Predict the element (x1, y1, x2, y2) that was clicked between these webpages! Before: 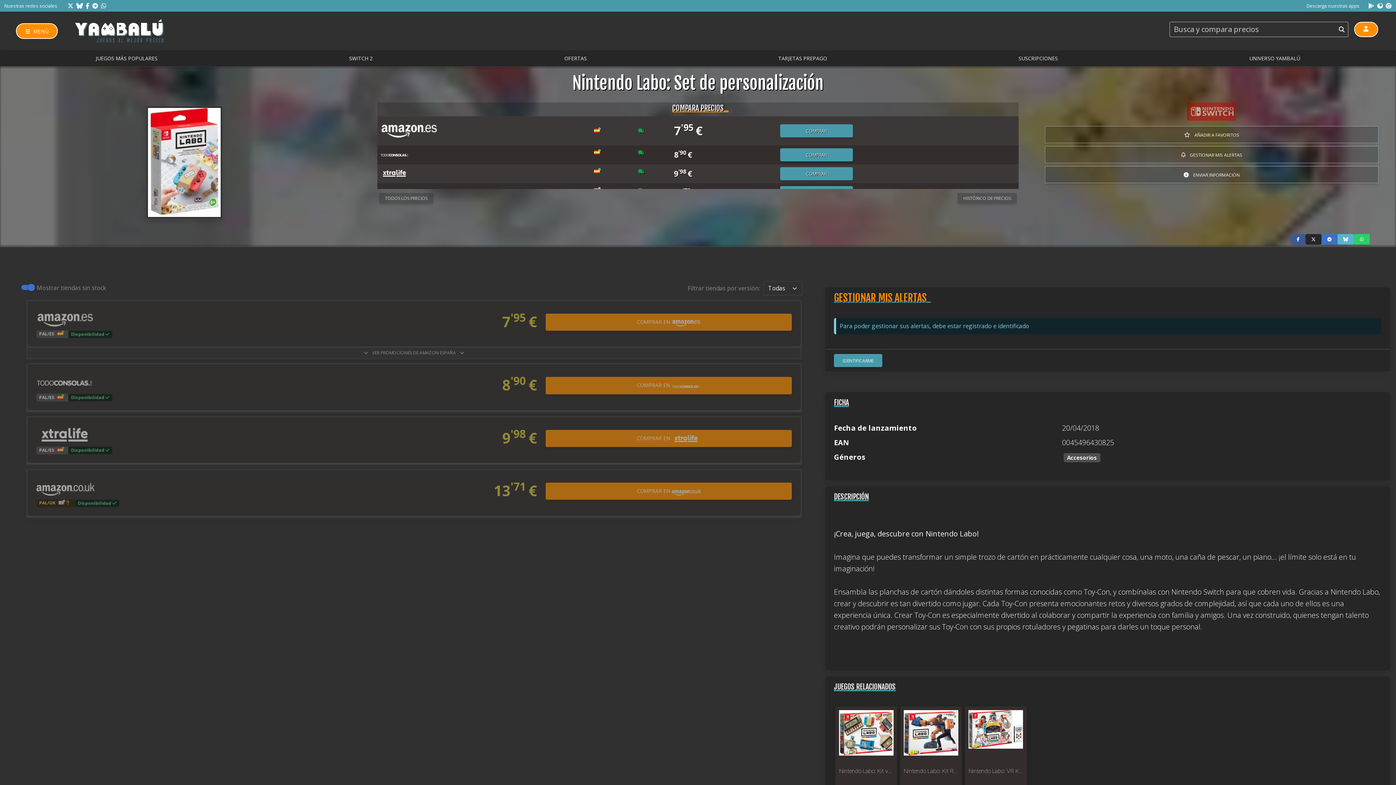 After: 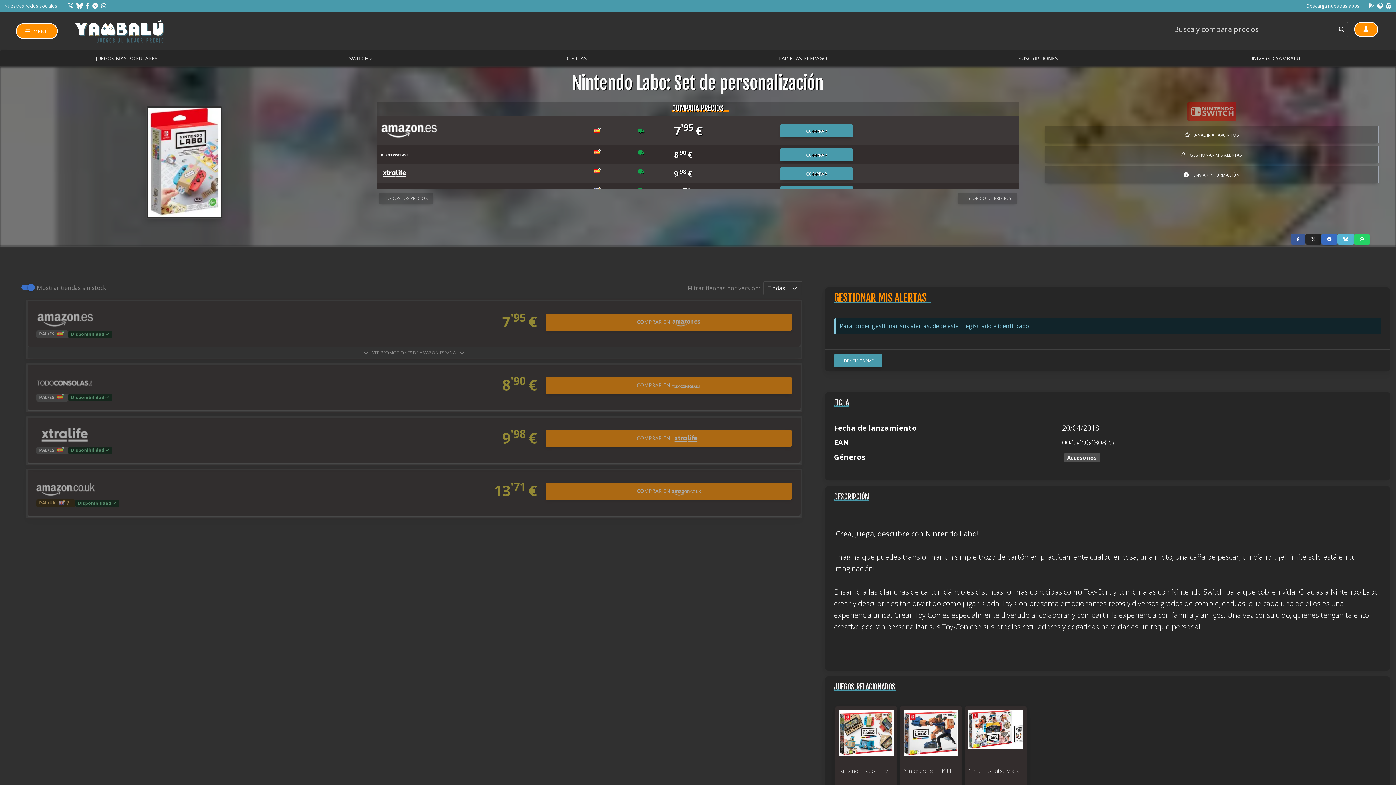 Action: bbox: (1321, 234, 1337, 244)